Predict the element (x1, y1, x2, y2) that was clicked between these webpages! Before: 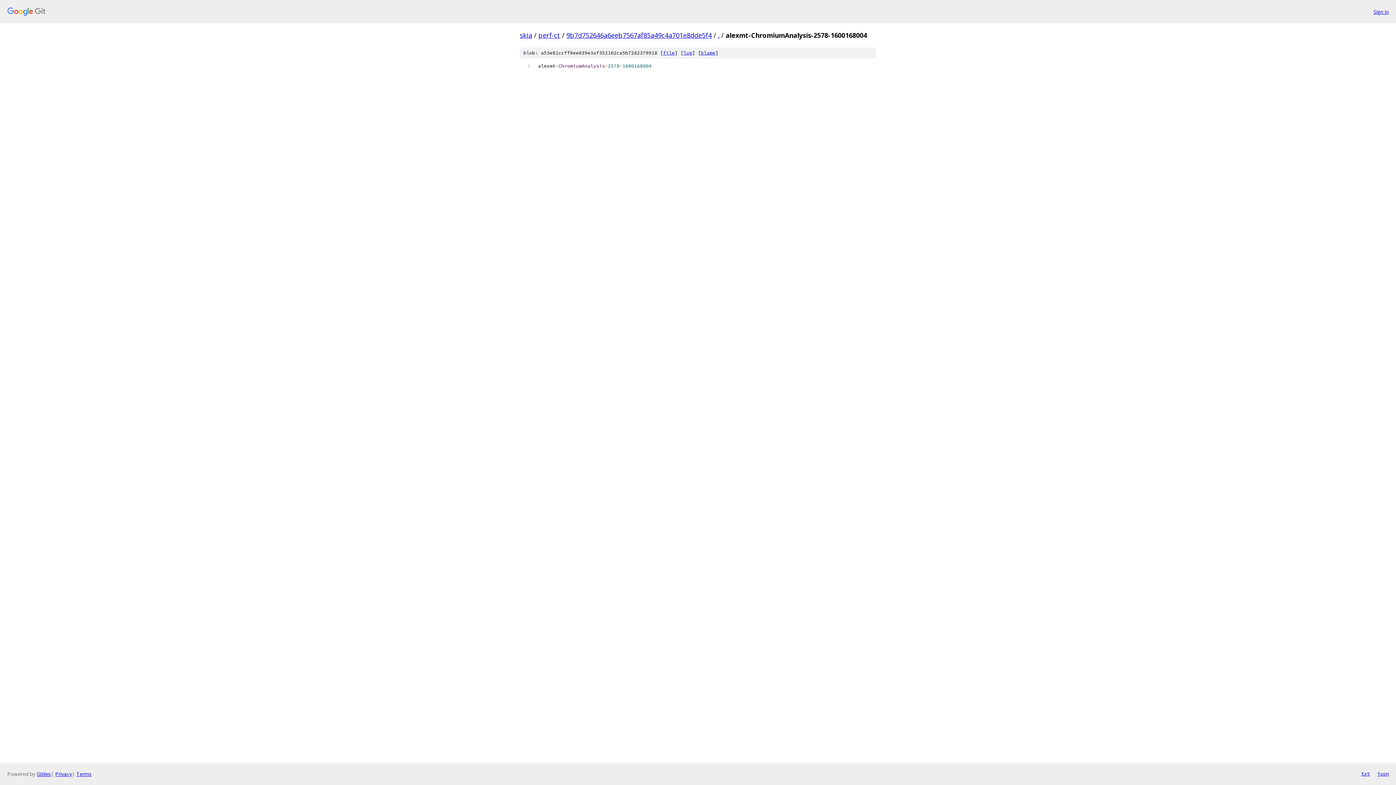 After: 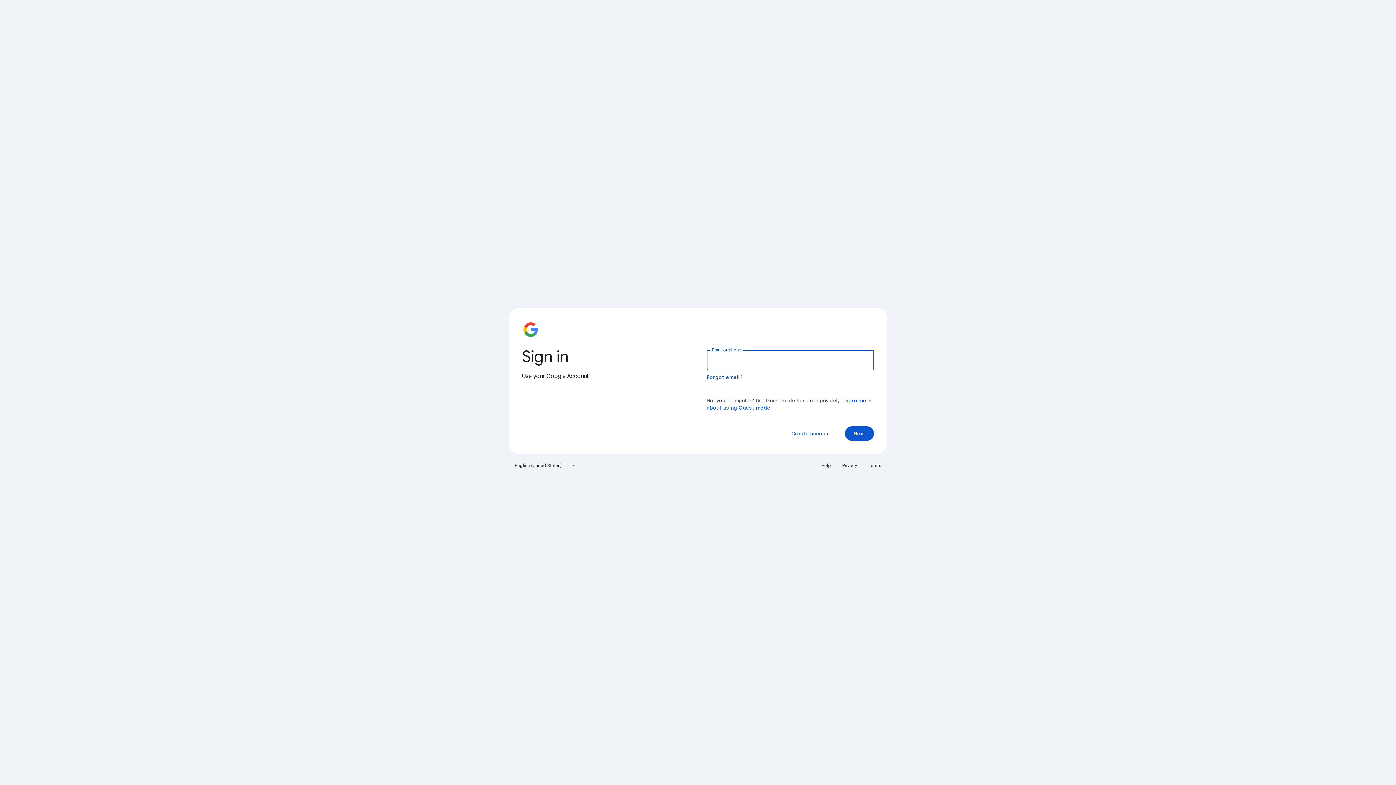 Action: label: Sign in bbox: (1373, 7, 1389, 15)